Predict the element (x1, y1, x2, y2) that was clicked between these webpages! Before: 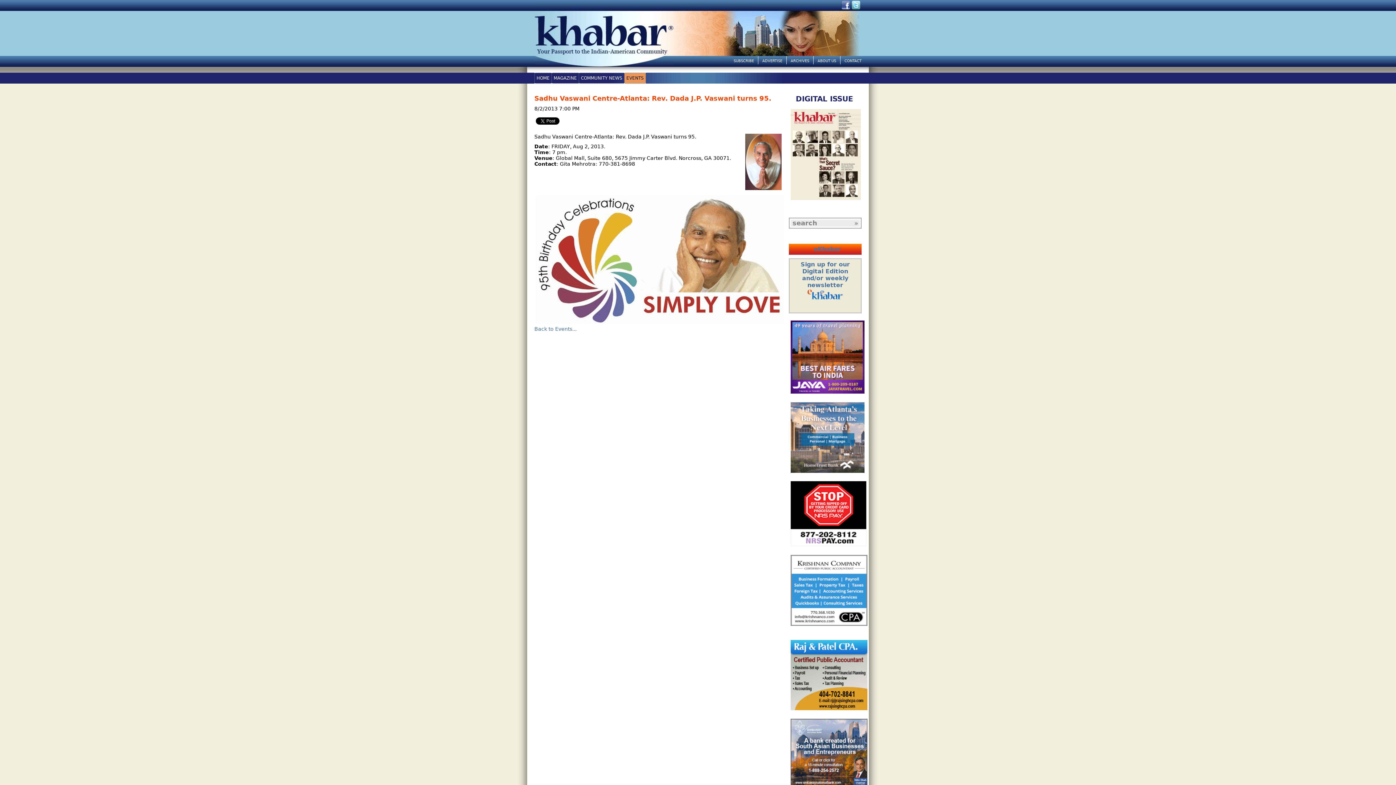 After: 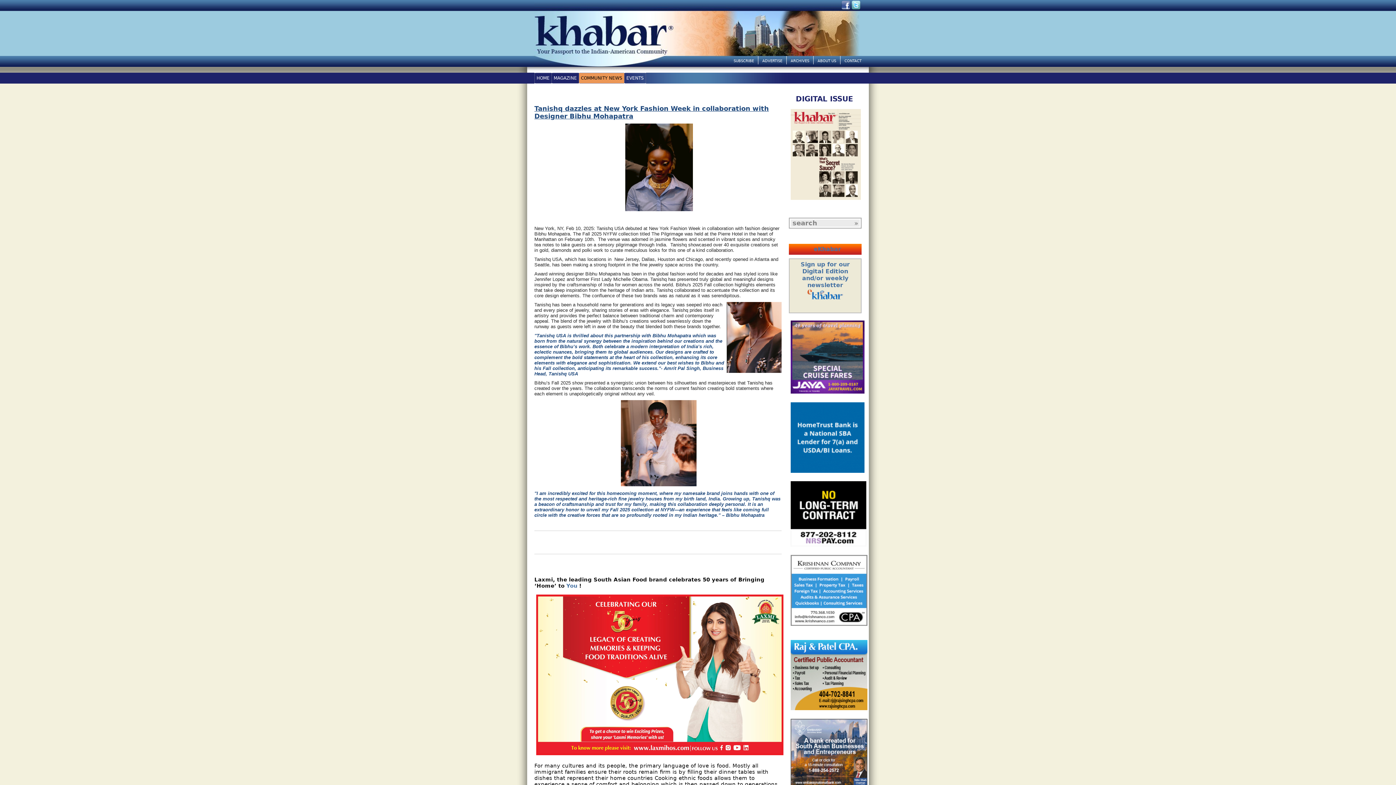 Action: bbox: (579, 73, 624, 83) label: COMMUNITY NEWS